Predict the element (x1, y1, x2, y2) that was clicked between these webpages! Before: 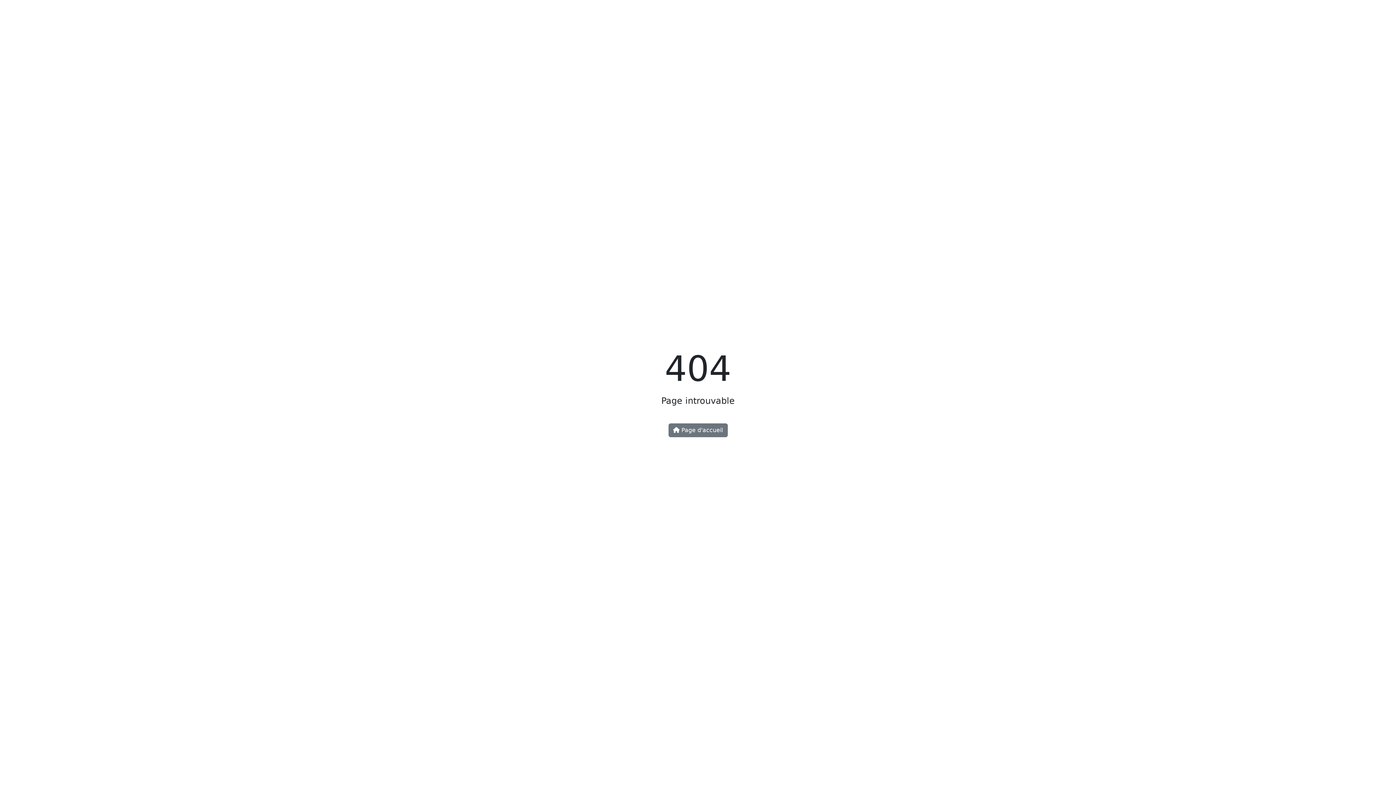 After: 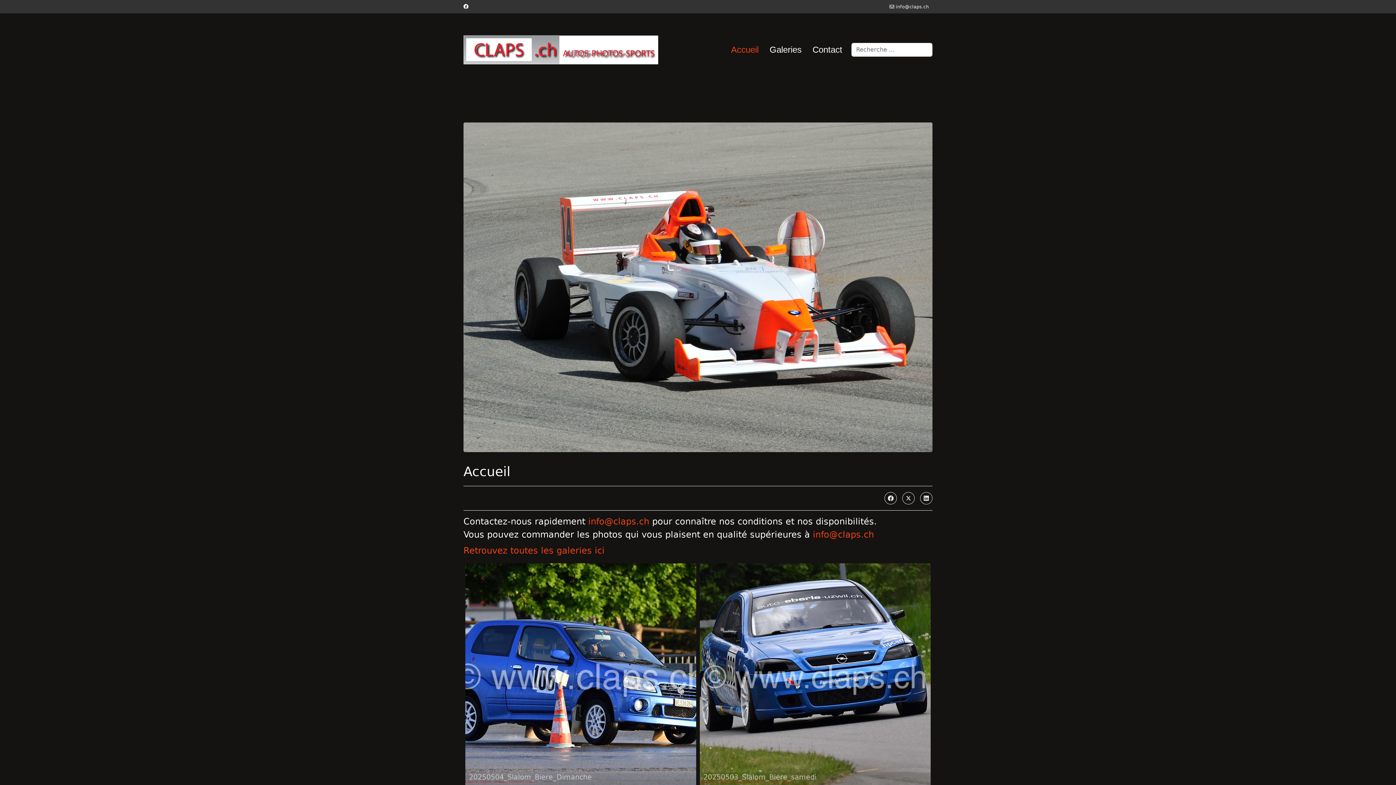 Action: label:  Page d'accueil bbox: (668, 423, 727, 437)